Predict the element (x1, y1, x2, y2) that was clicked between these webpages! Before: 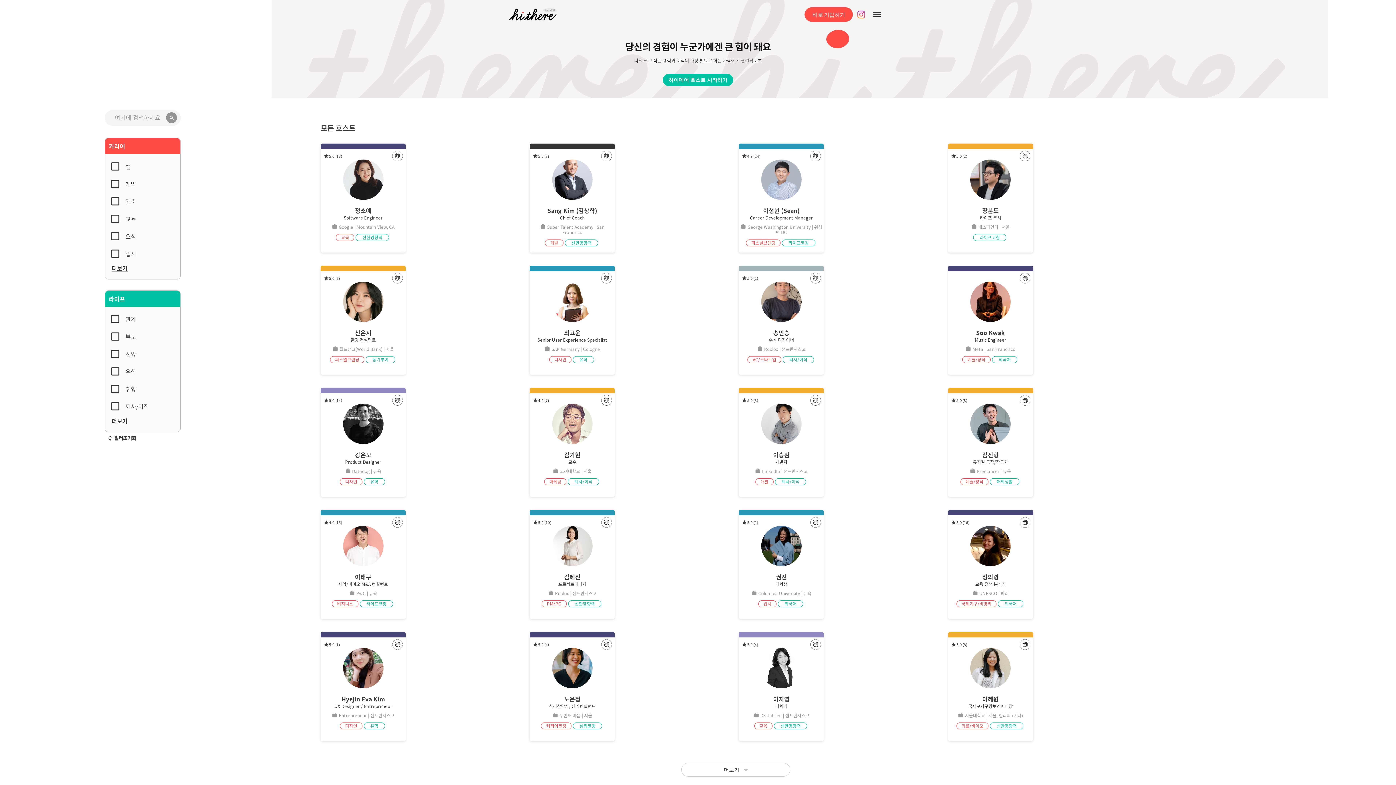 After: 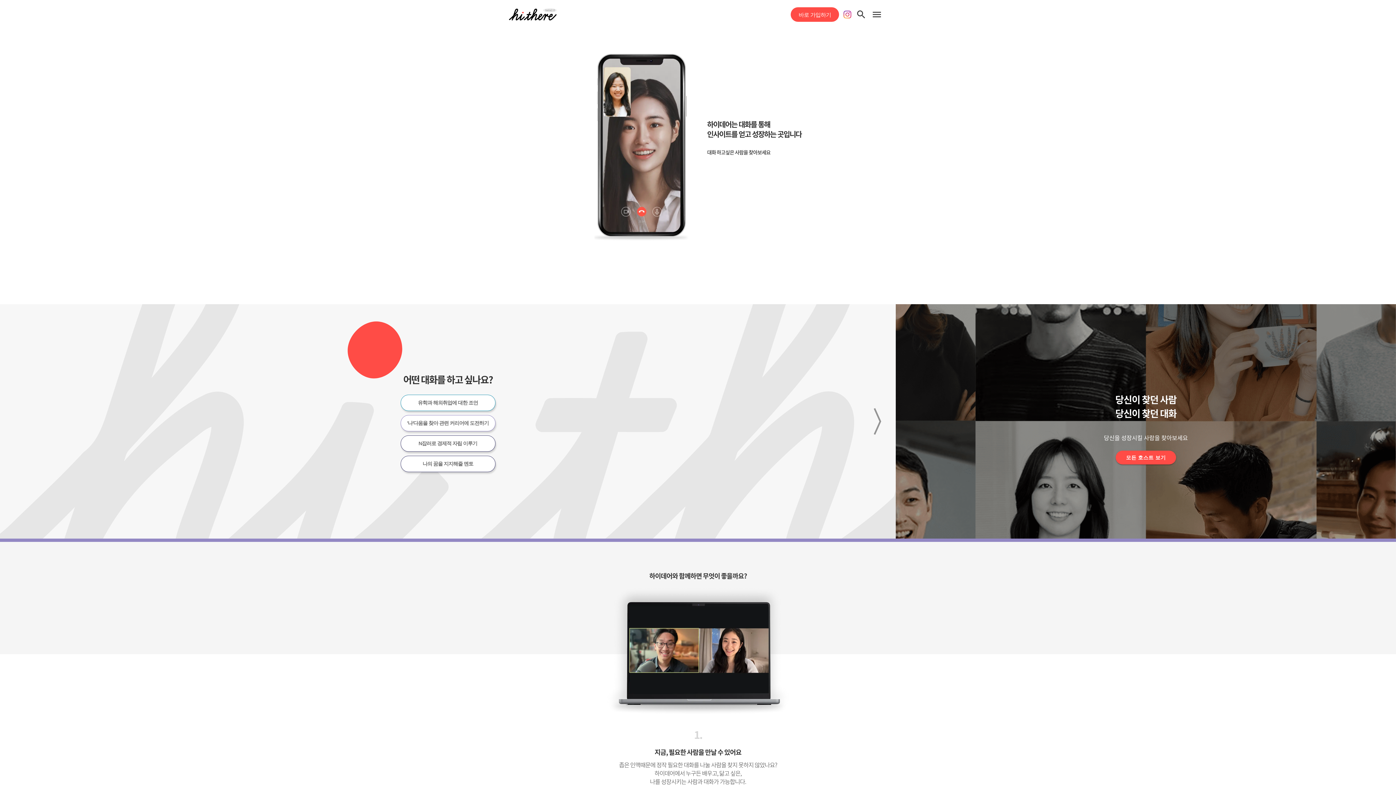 Action: bbox: (509, 6, 558, 22)